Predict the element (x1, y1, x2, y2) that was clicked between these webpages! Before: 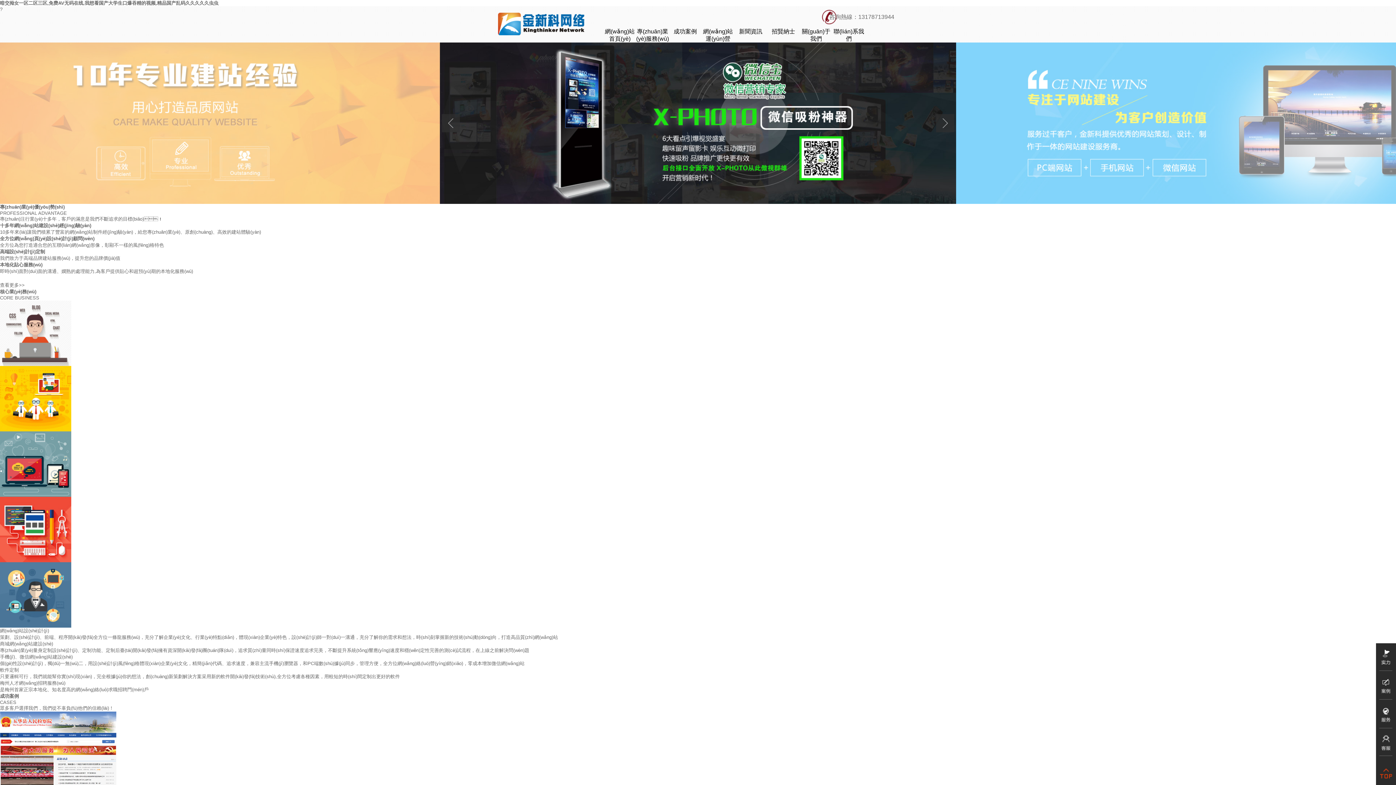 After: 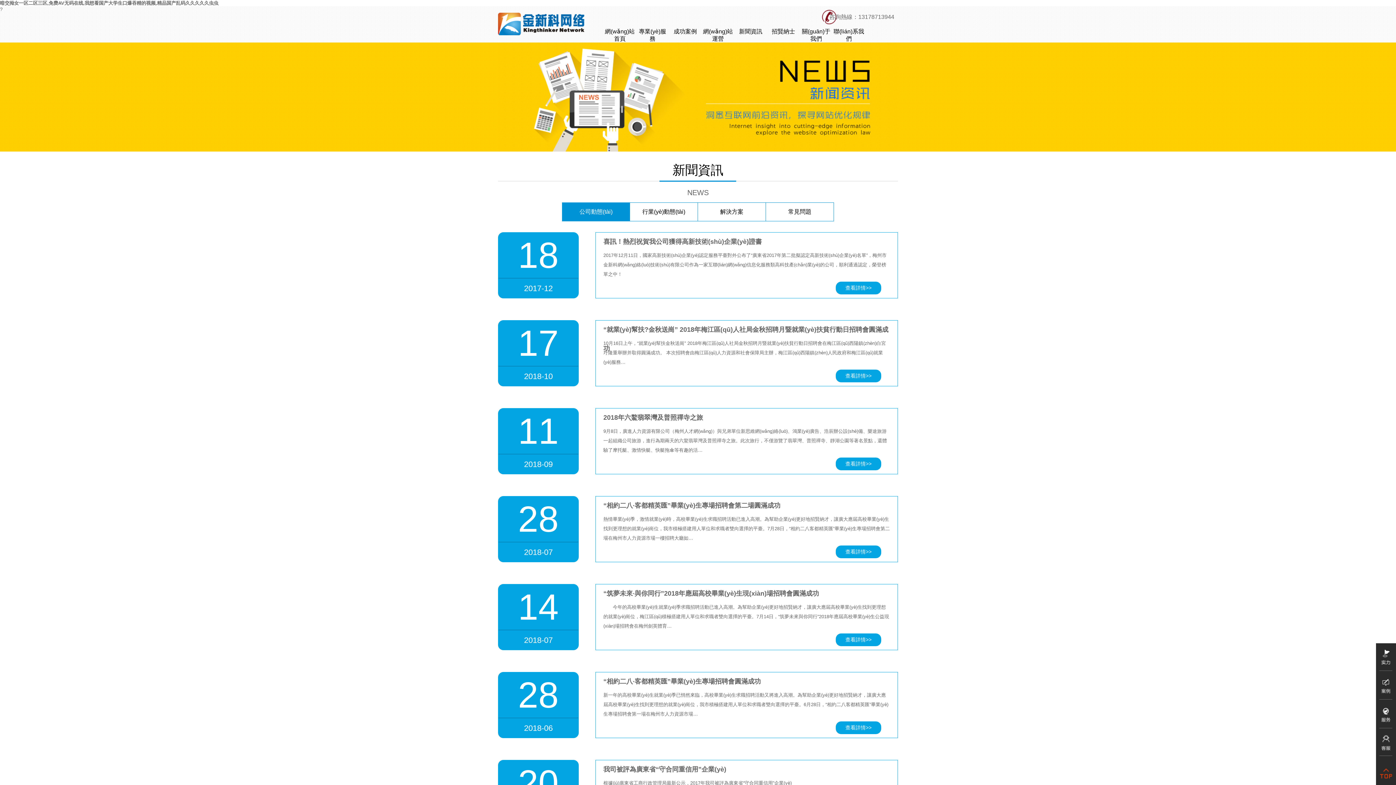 Action: bbox: (734, 28, 767, 42) label: 新聞資訊